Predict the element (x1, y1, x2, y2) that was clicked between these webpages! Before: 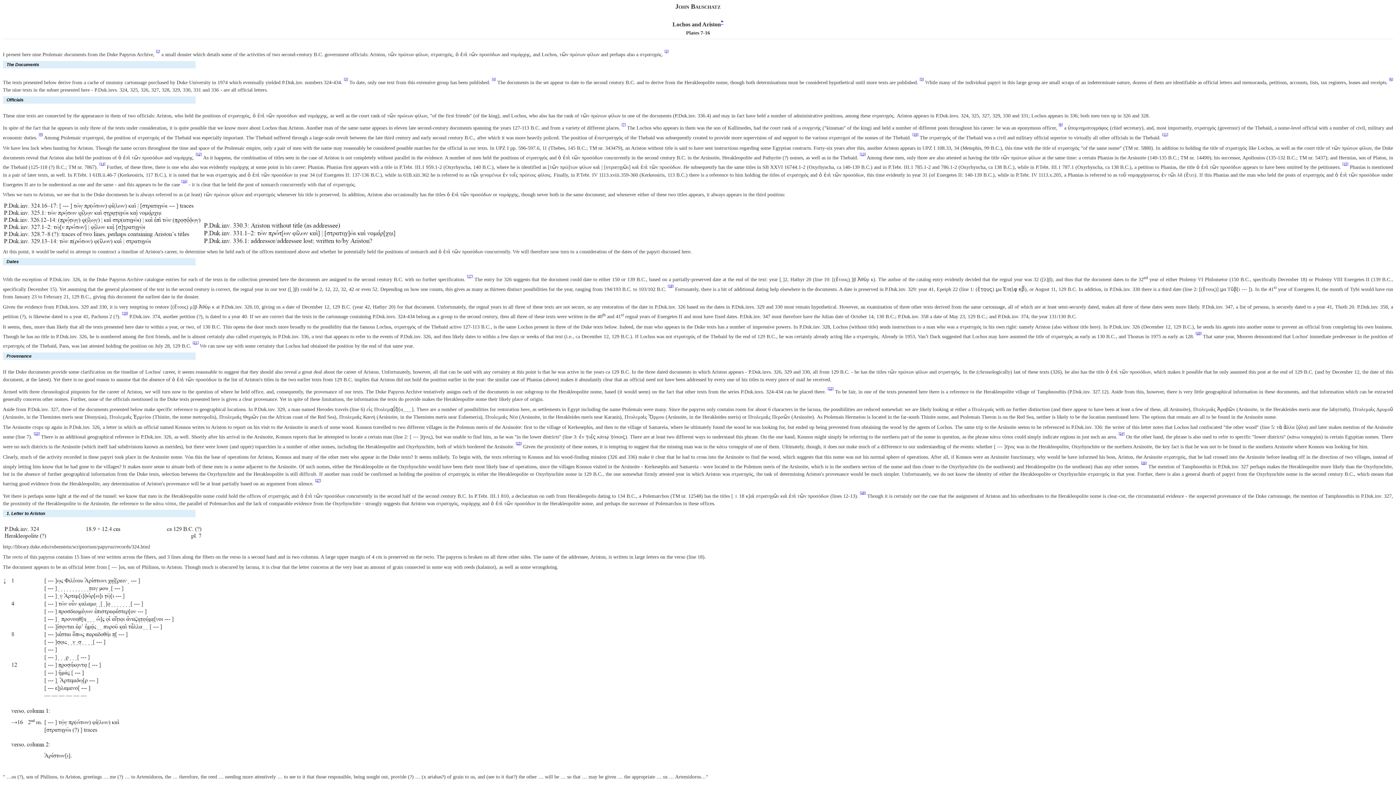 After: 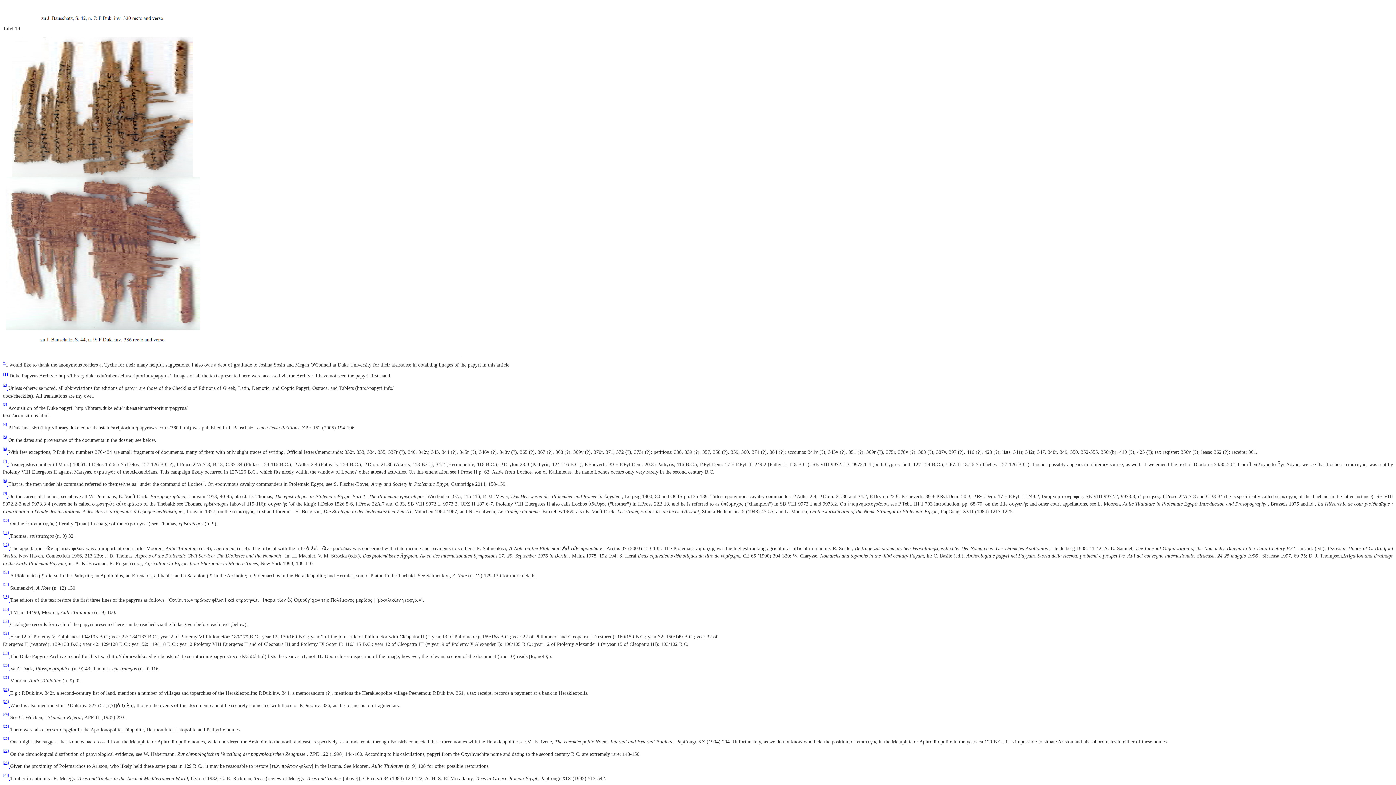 Action: label: [27] bbox: (315, 481, 321, 486)